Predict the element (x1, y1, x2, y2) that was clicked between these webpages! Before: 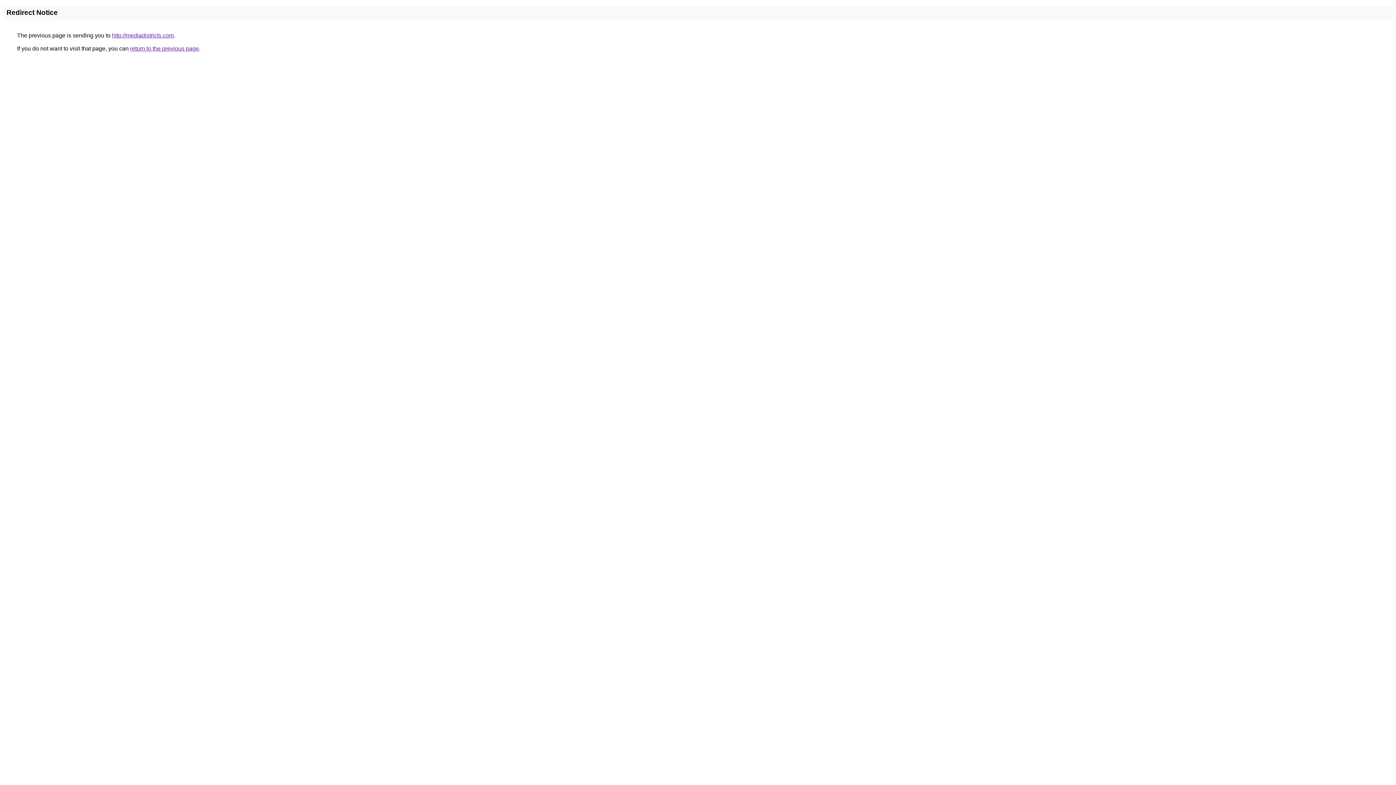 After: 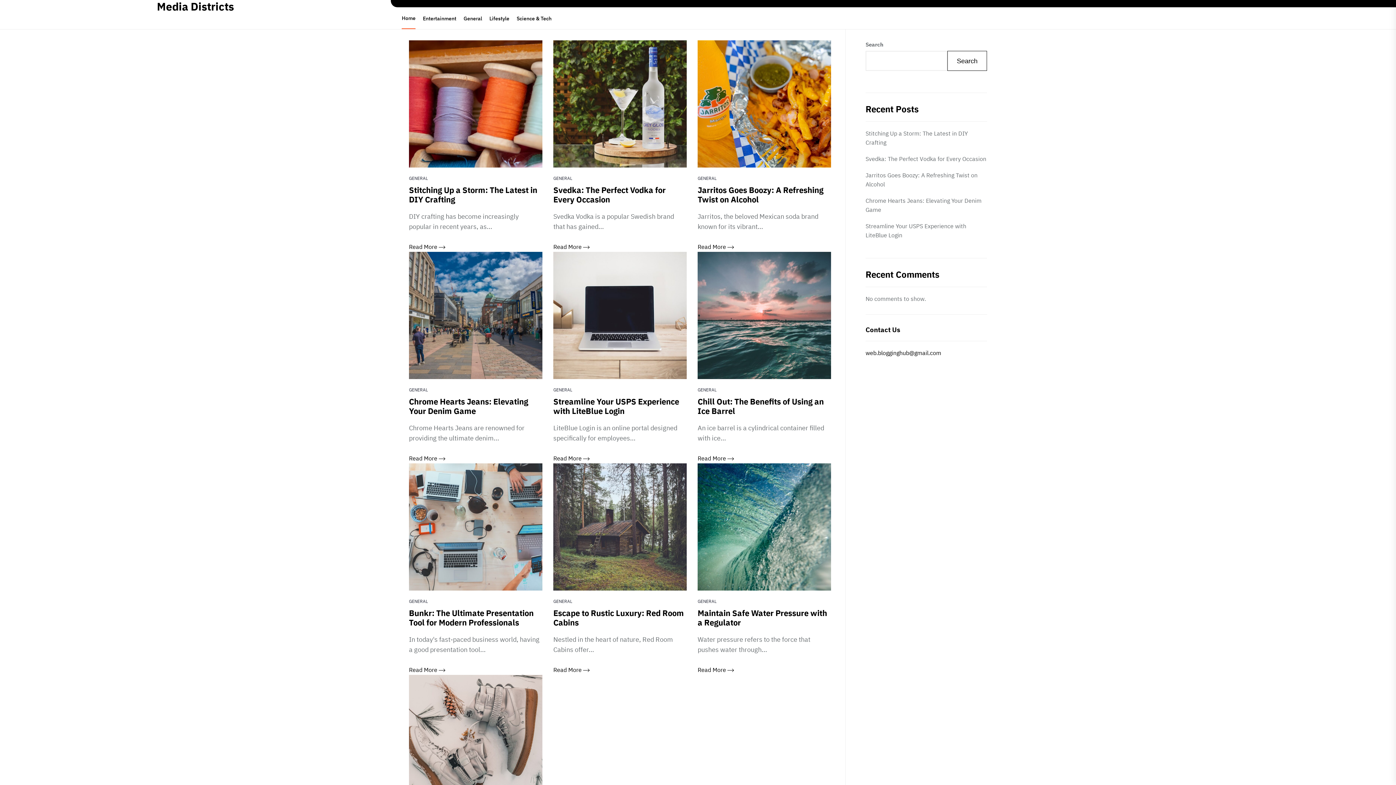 Action: bbox: (112, 32, 173, 38) label: http://mediadistricts.com